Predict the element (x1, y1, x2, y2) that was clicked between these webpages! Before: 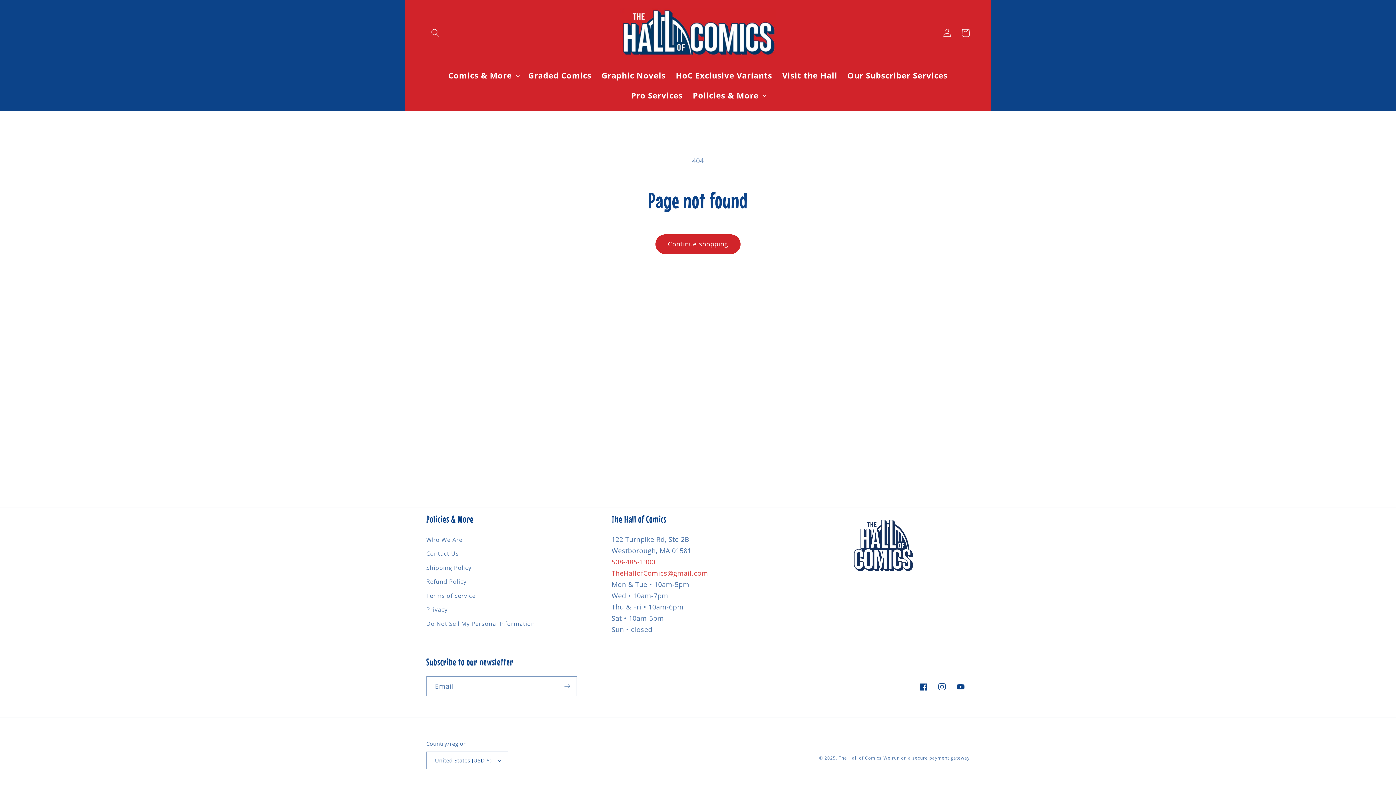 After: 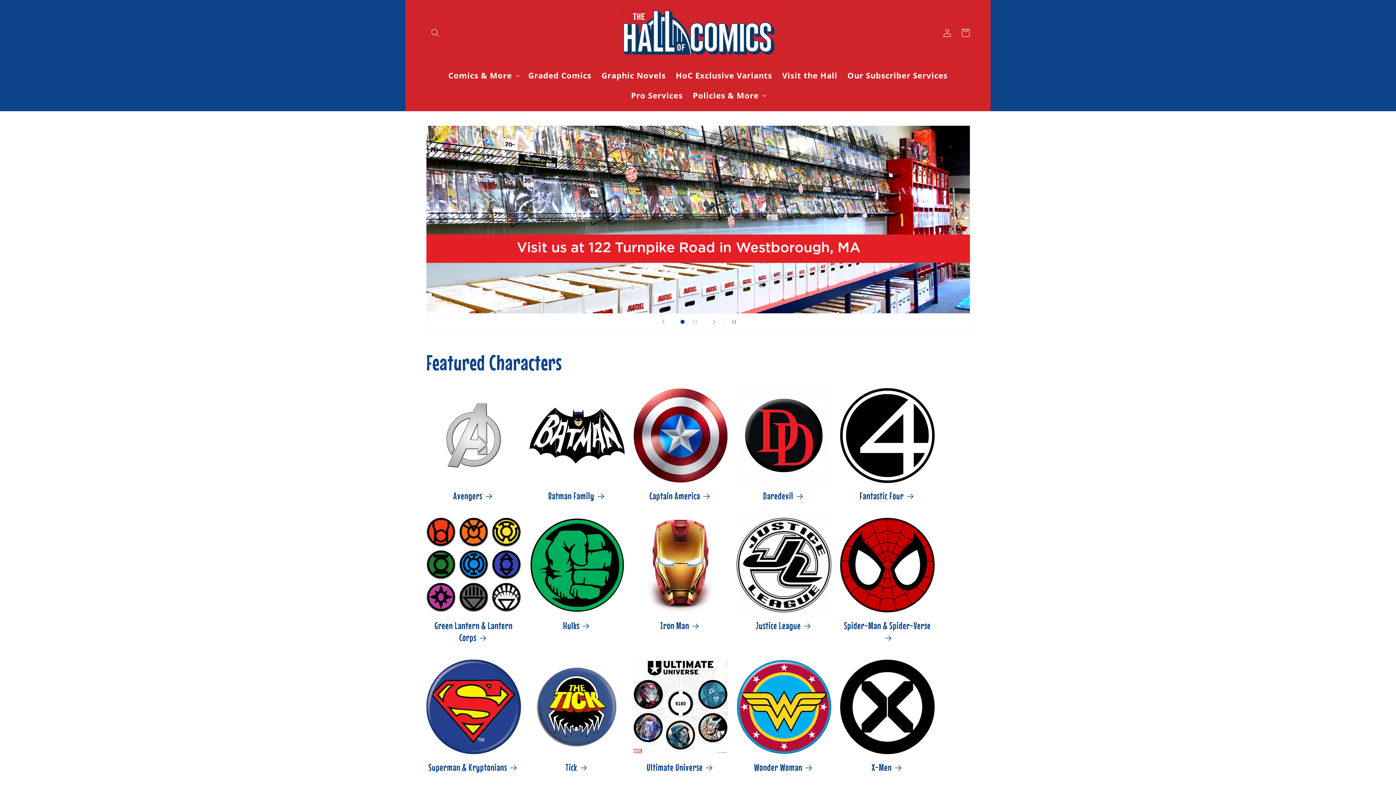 Action: bbox: (616, 4, 779, 61)